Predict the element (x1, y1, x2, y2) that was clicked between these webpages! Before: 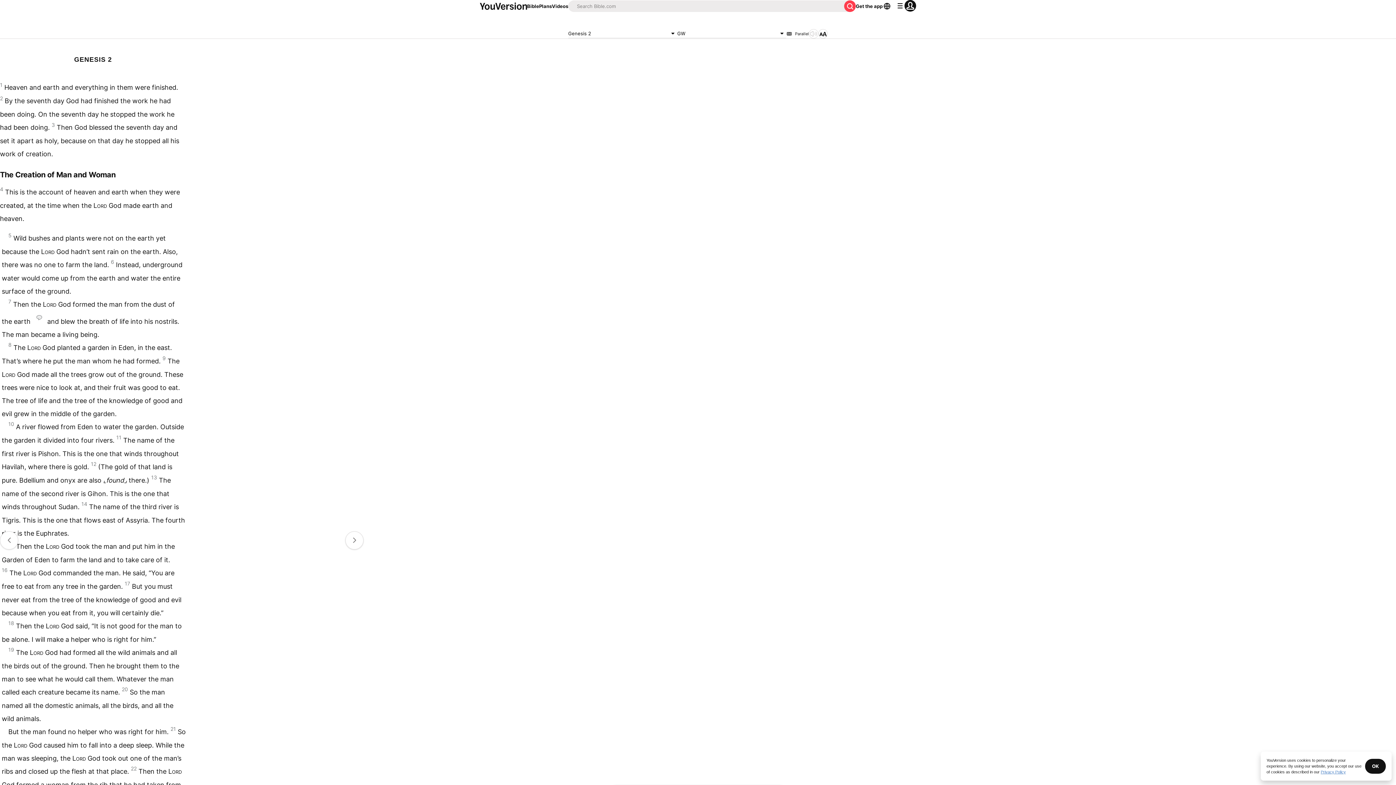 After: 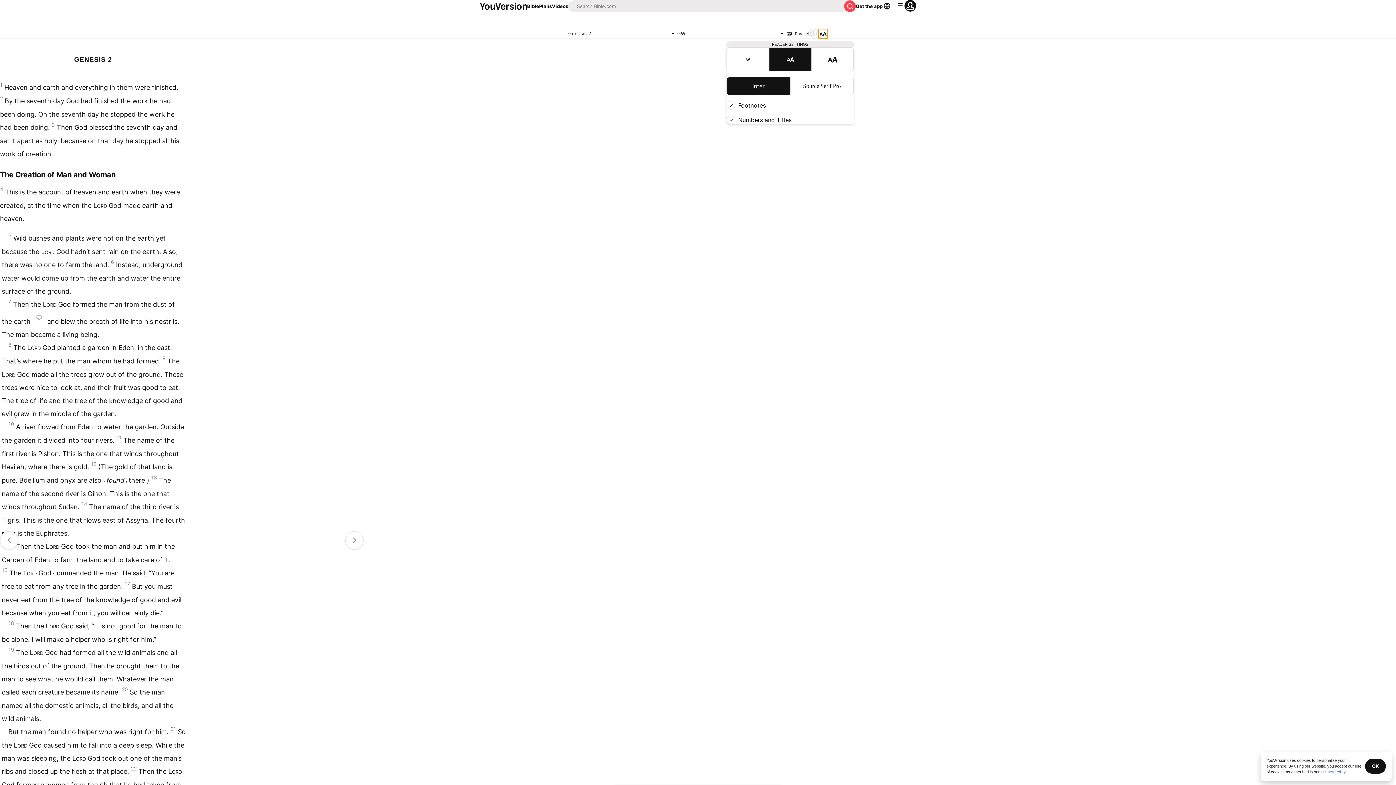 Action: bbox: (818, 29, 828, 38)